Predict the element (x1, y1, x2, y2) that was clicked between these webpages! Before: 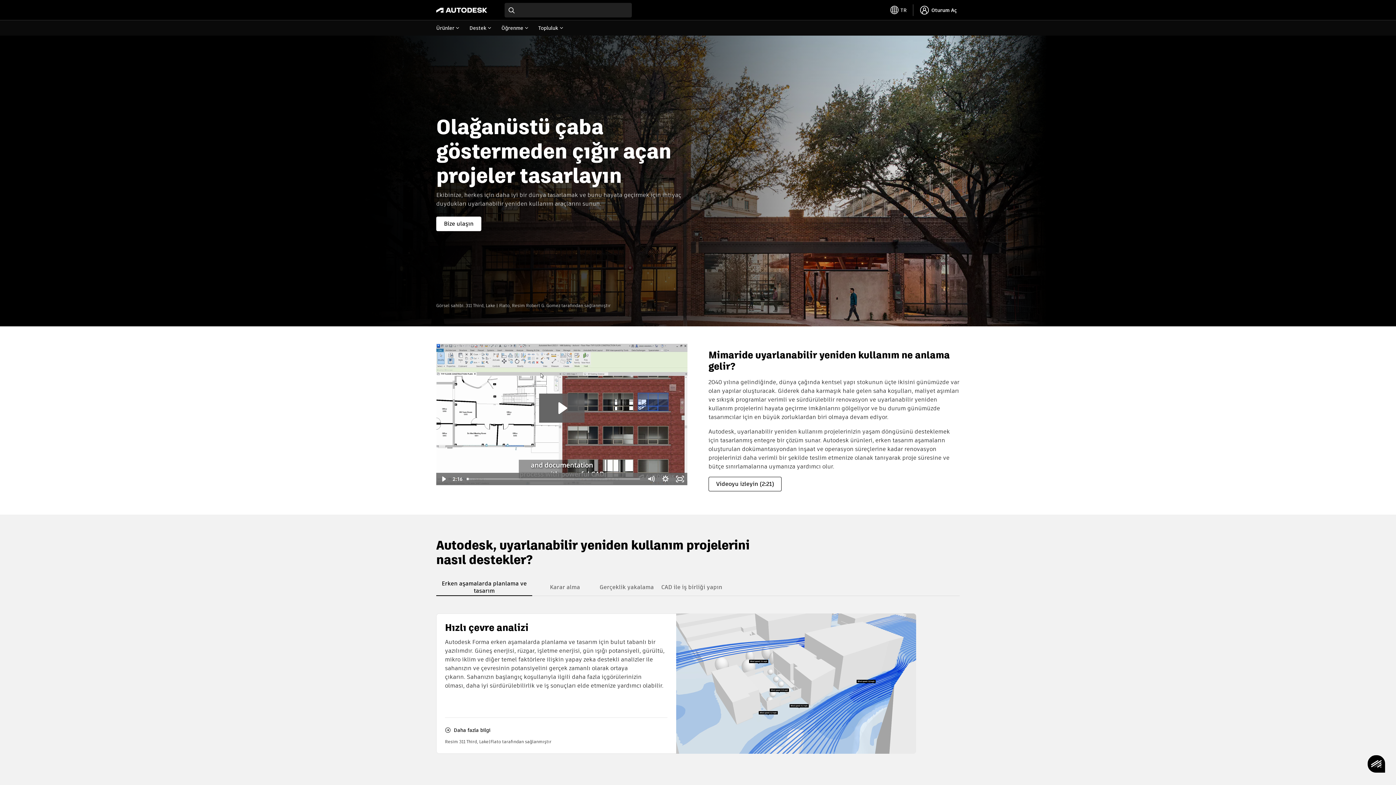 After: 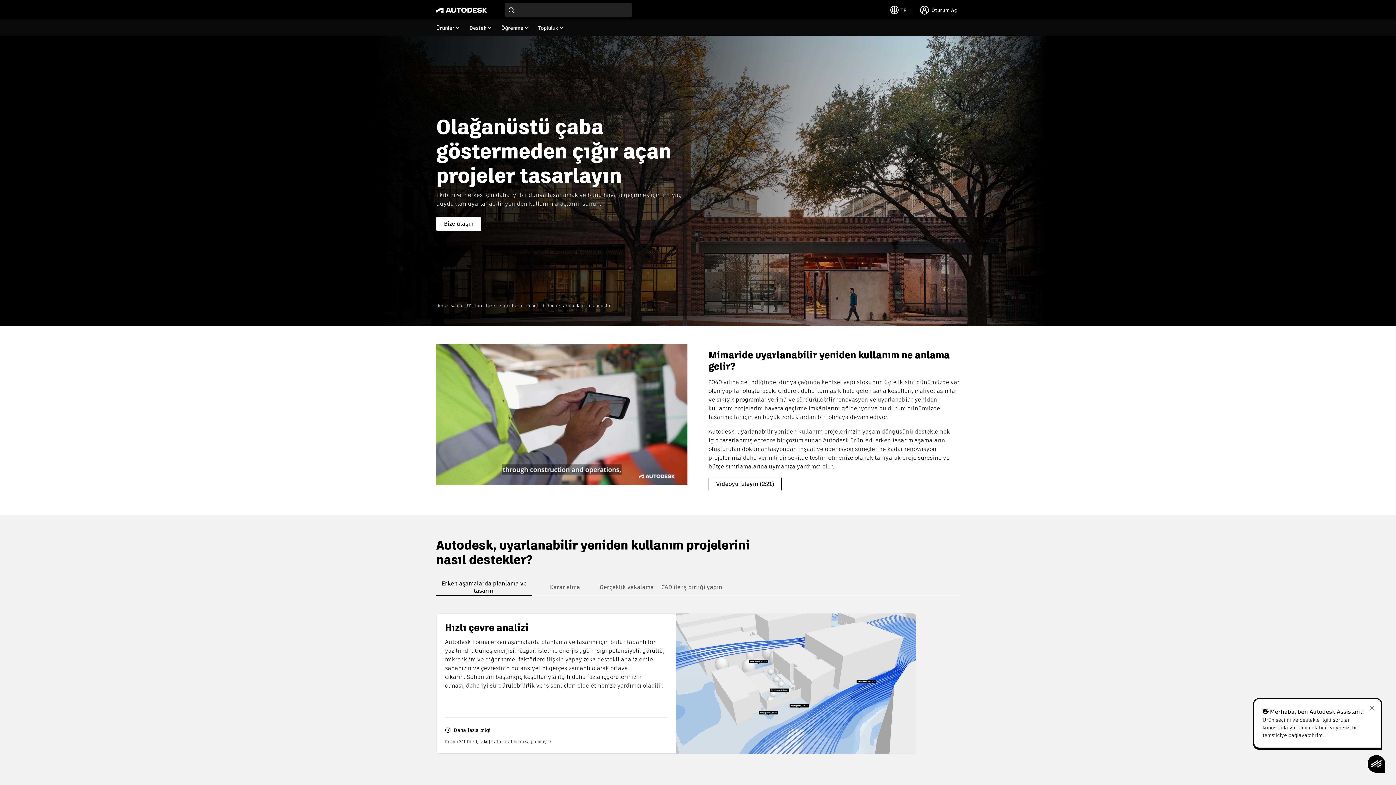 Action: bbox: (436, 473, 450, 485) label: Play Video